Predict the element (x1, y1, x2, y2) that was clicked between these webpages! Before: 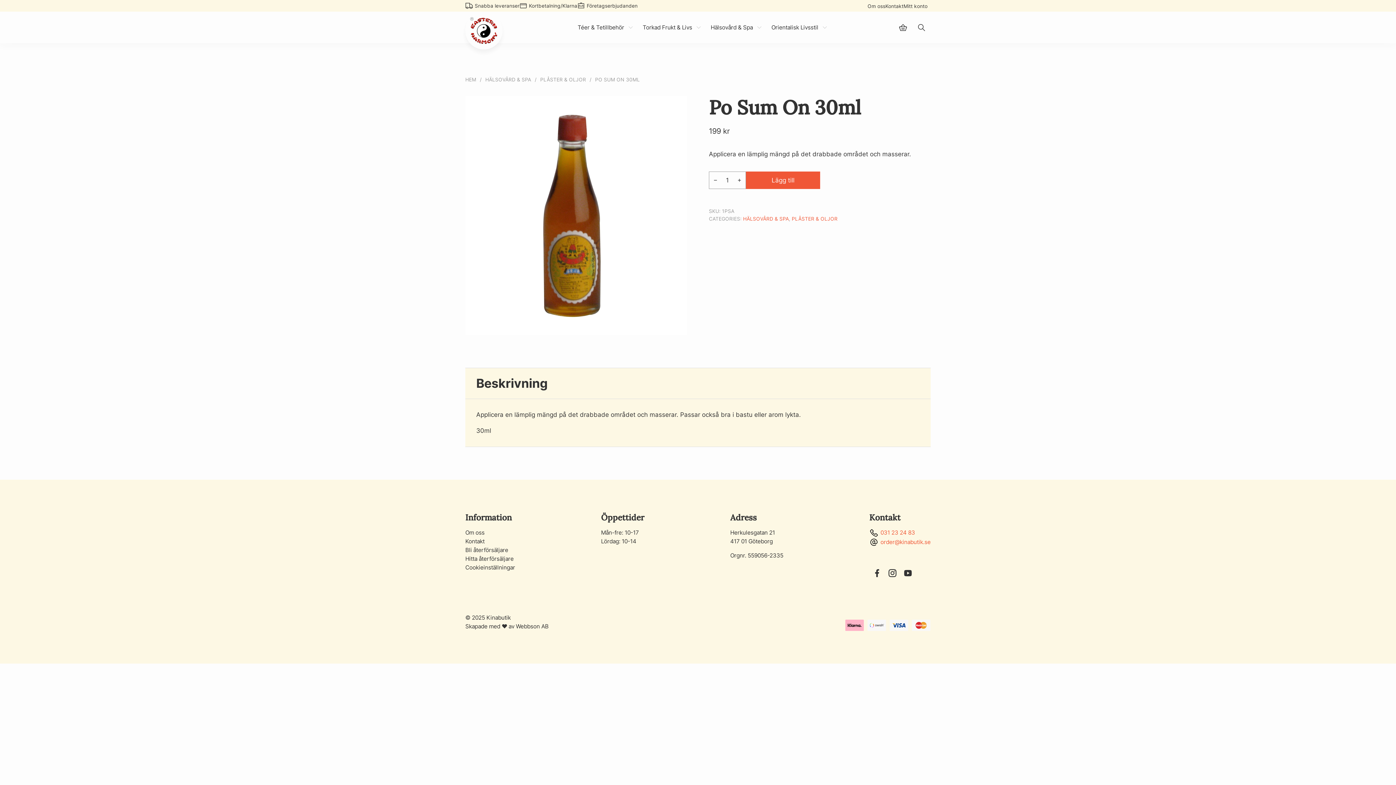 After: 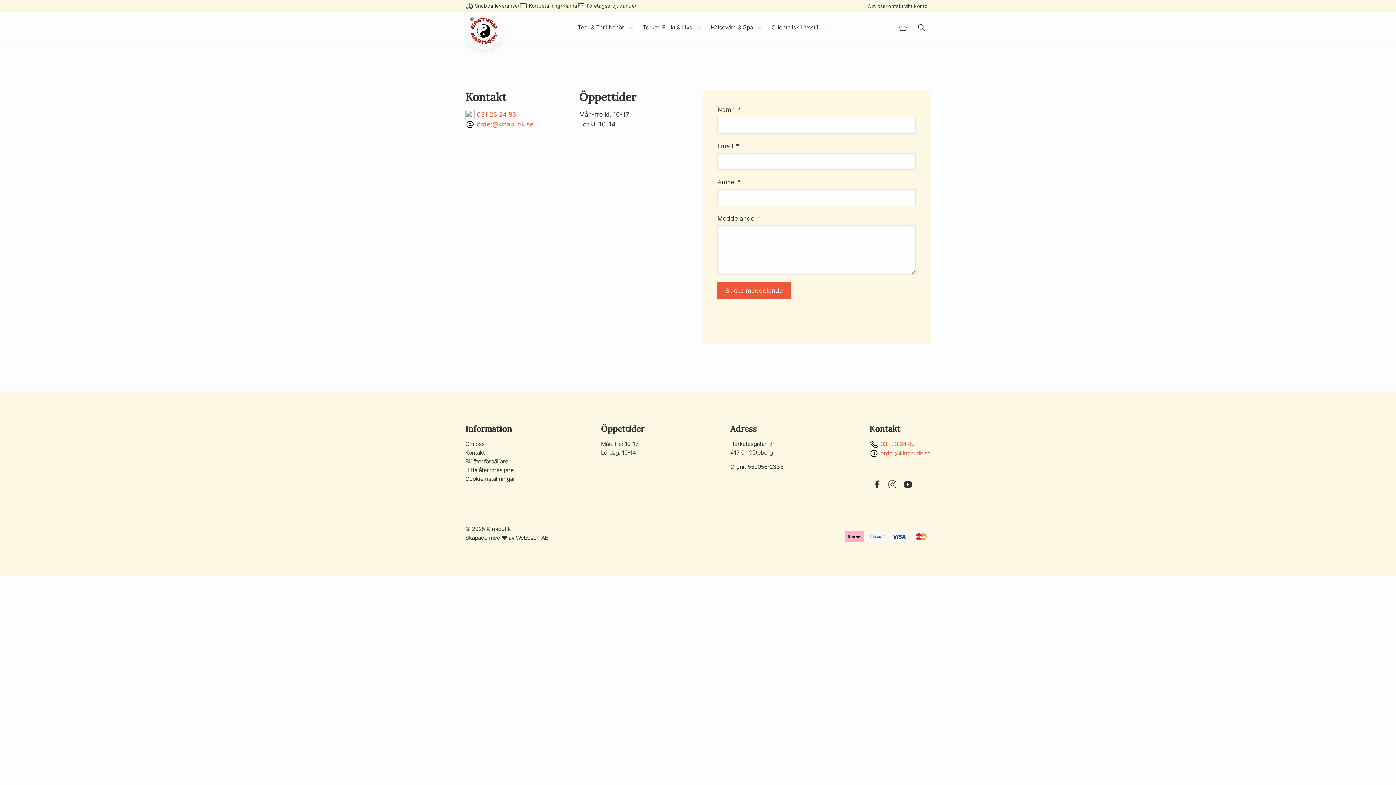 Action: bbox: (465, 538, 484, 544) label: Kontakt